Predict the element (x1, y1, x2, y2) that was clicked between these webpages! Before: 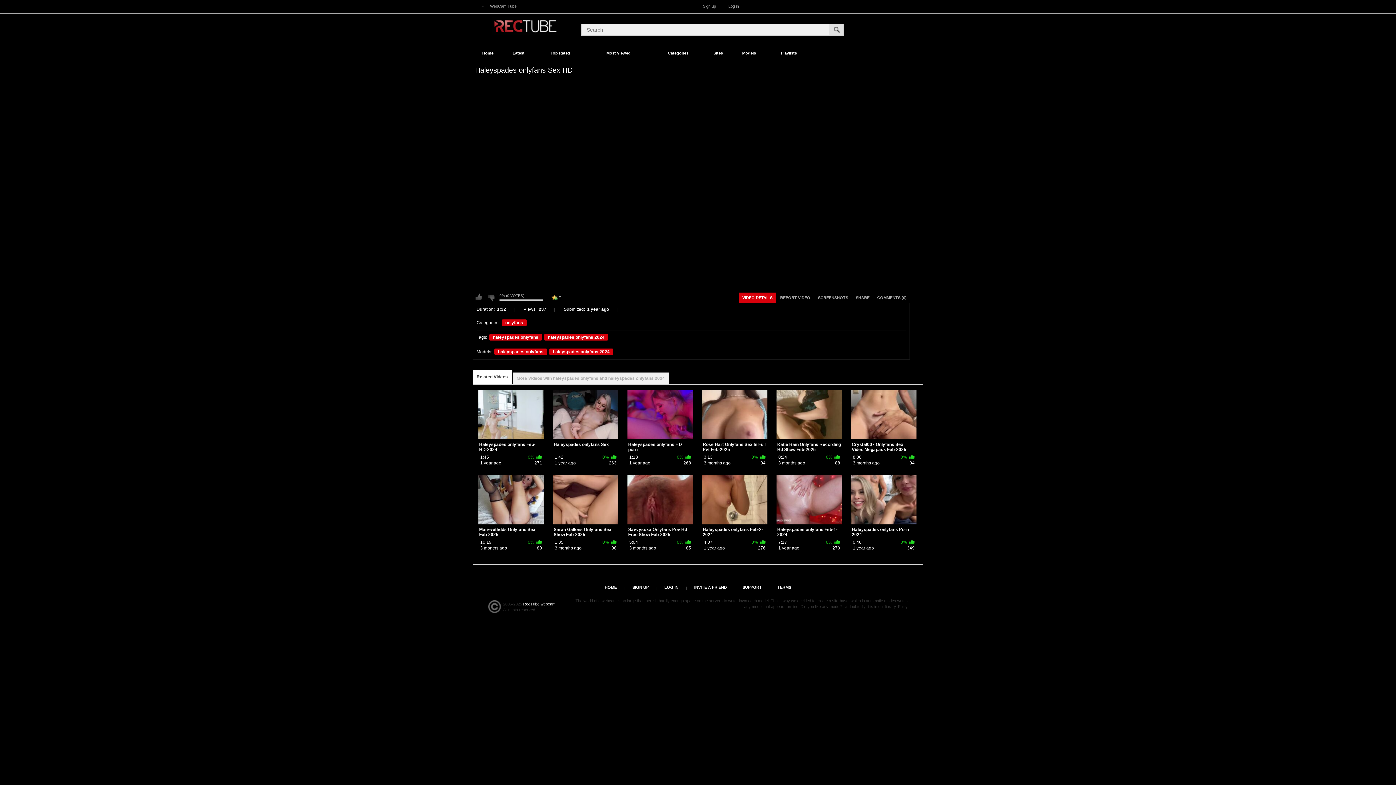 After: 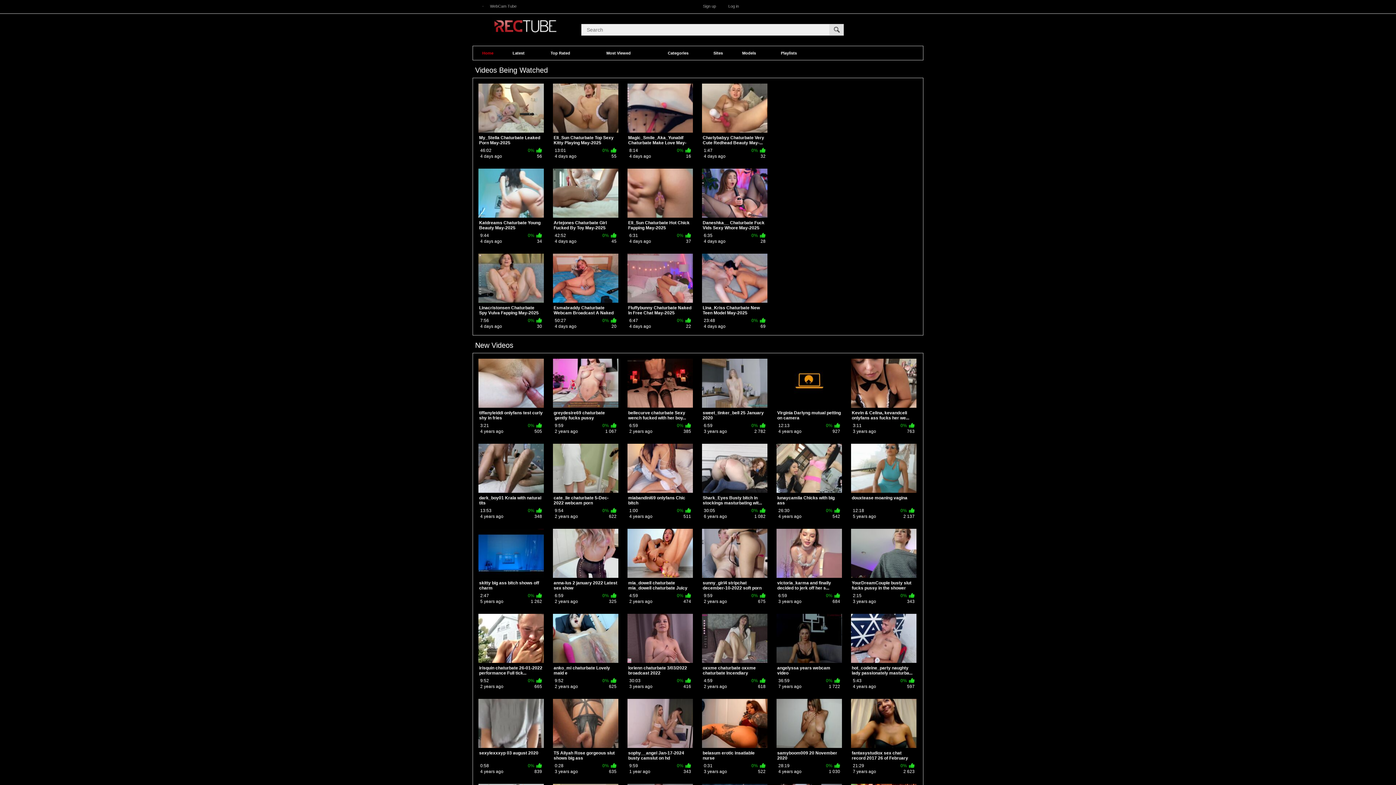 Action: label: Home bbox: (473, 46, 502, 60)